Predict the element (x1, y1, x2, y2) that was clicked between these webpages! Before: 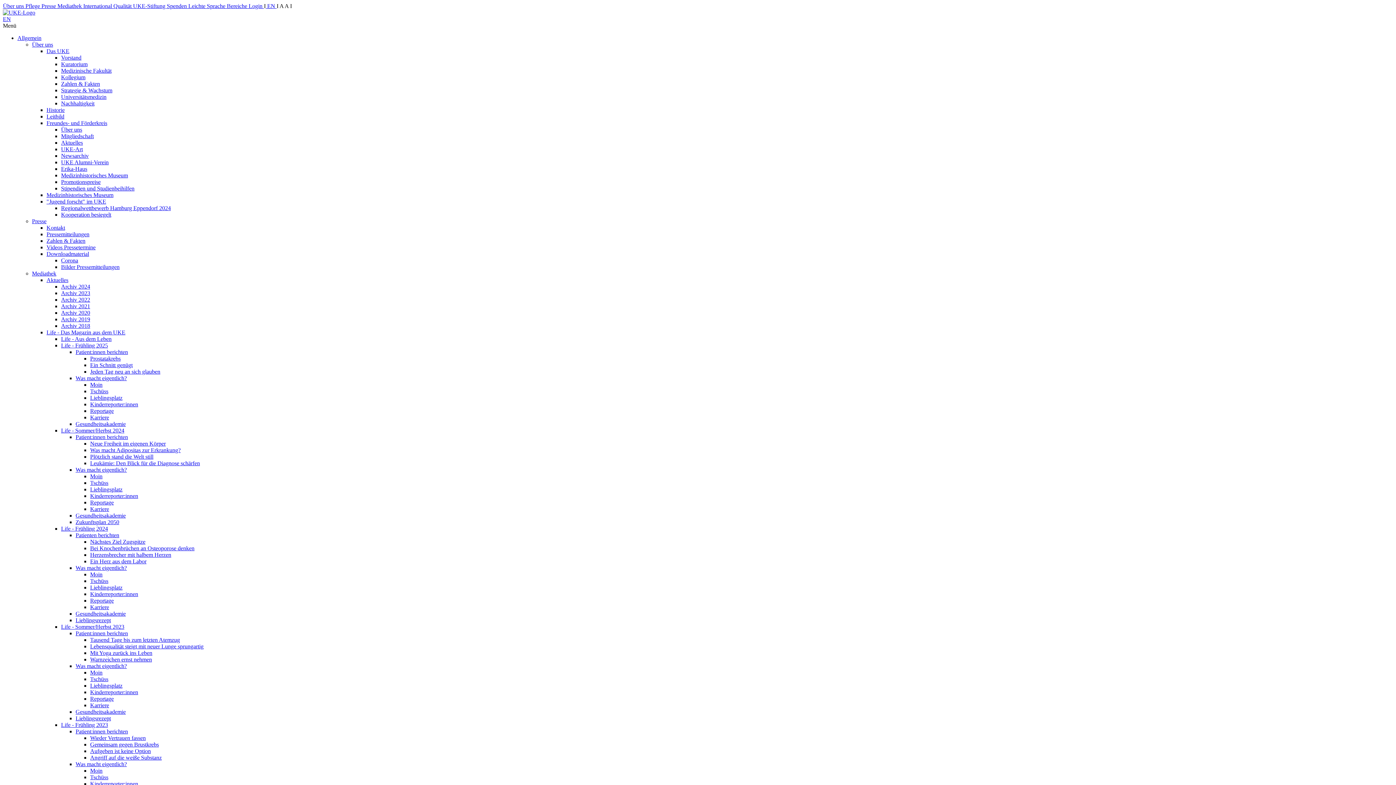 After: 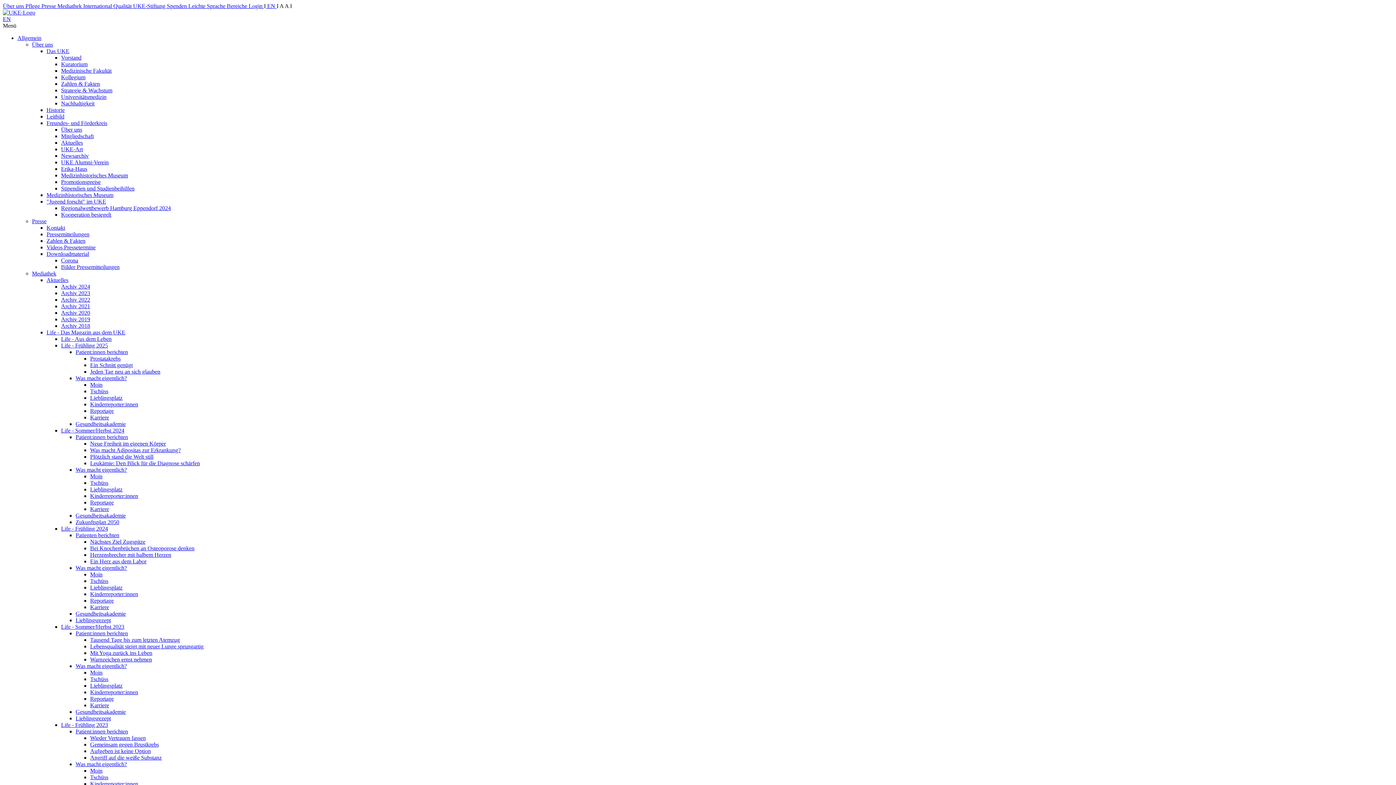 Action: label: Über uns  bbox: (2, 2, 25, 9)